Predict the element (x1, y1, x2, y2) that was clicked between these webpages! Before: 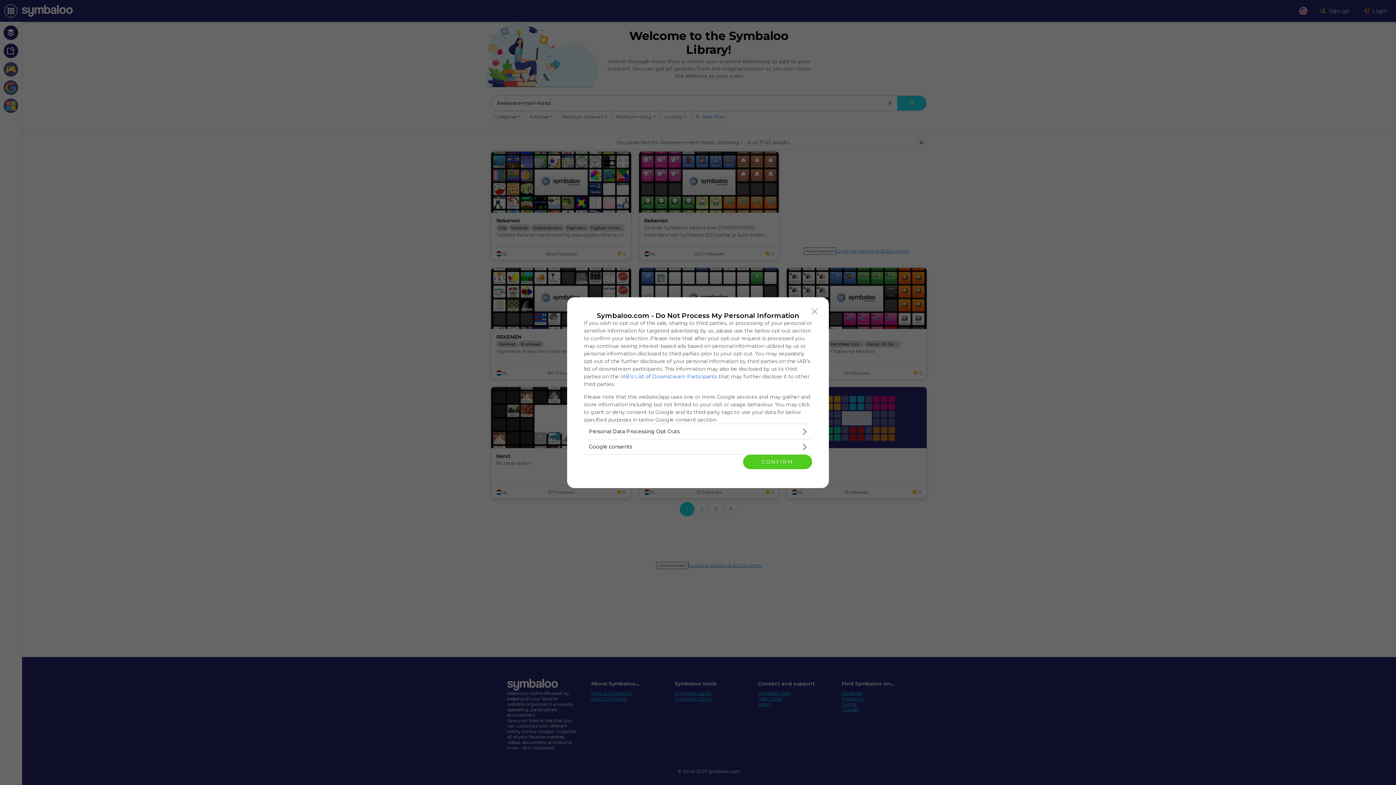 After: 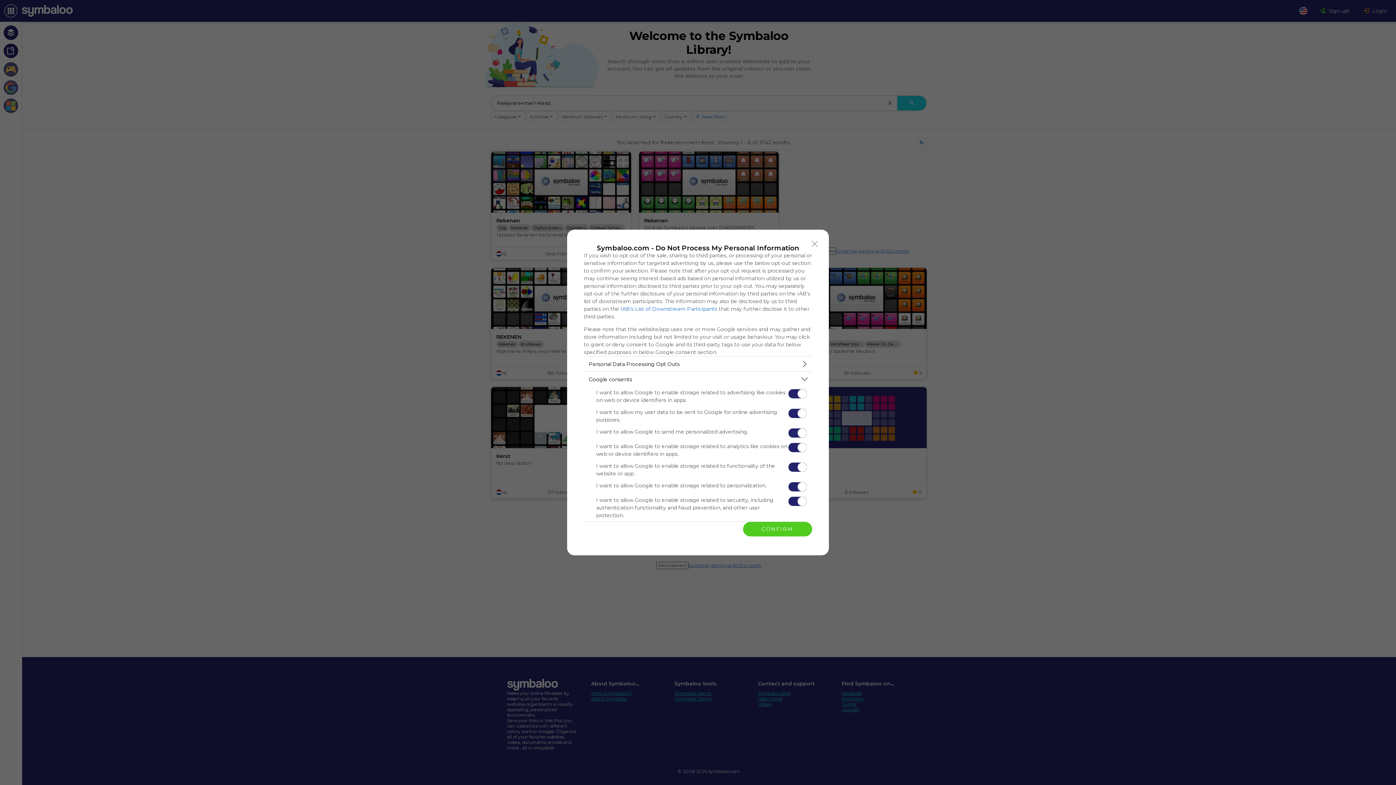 Action: bbox: (584, 439, 812, 454) label: Google consents